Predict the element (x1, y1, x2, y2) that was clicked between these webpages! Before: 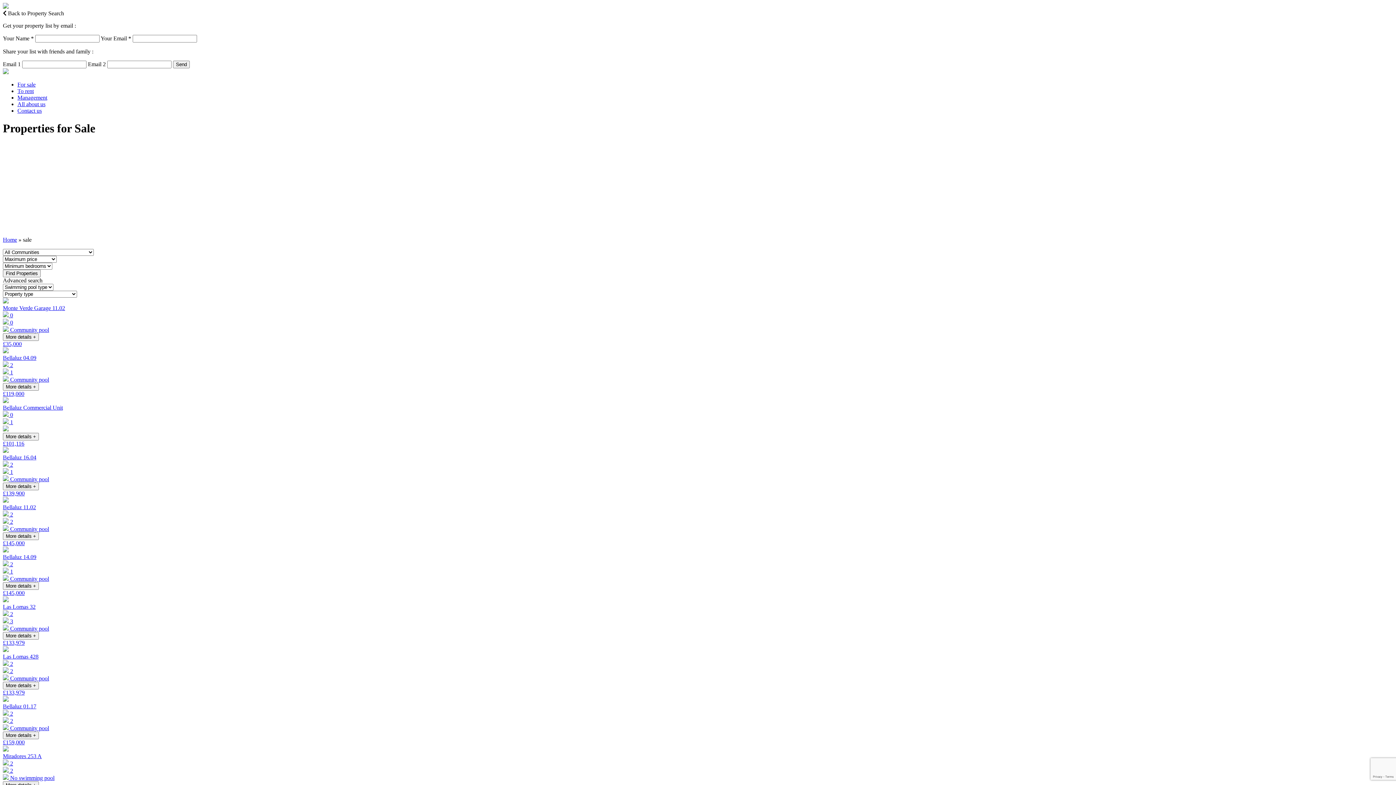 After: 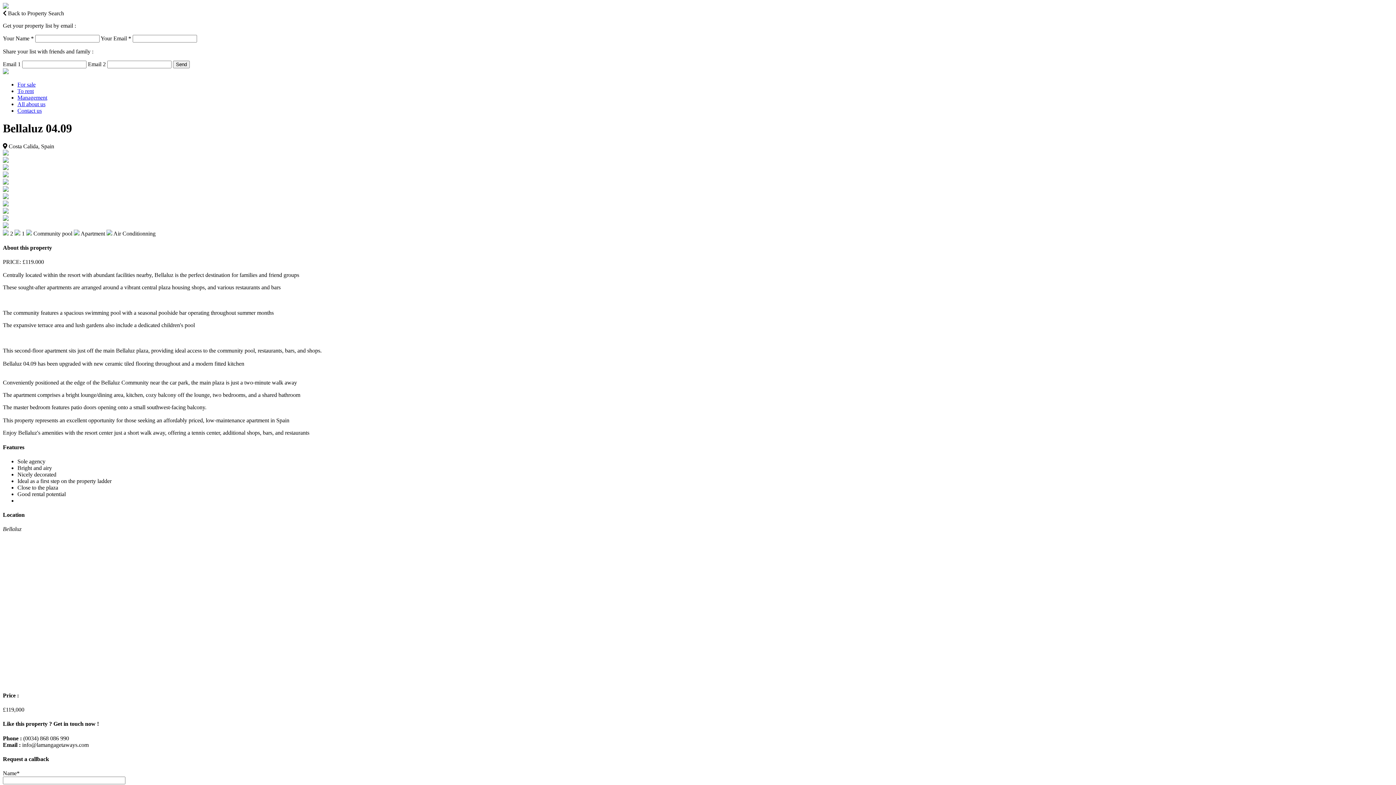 Action: label: Bellaluz 04.09
 2
 1
 Community pool
More details +
£119,000 bbox: (2, 355, 1393, 397)